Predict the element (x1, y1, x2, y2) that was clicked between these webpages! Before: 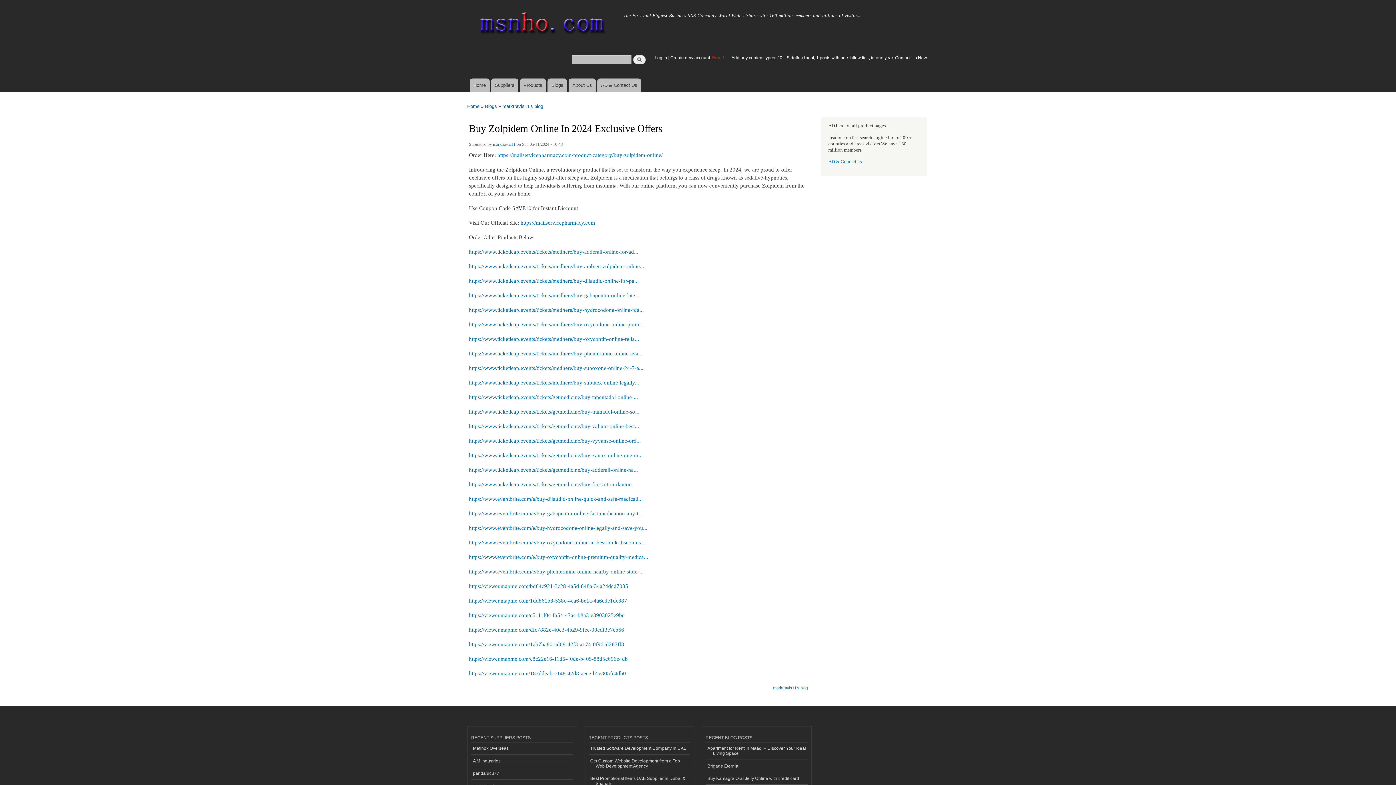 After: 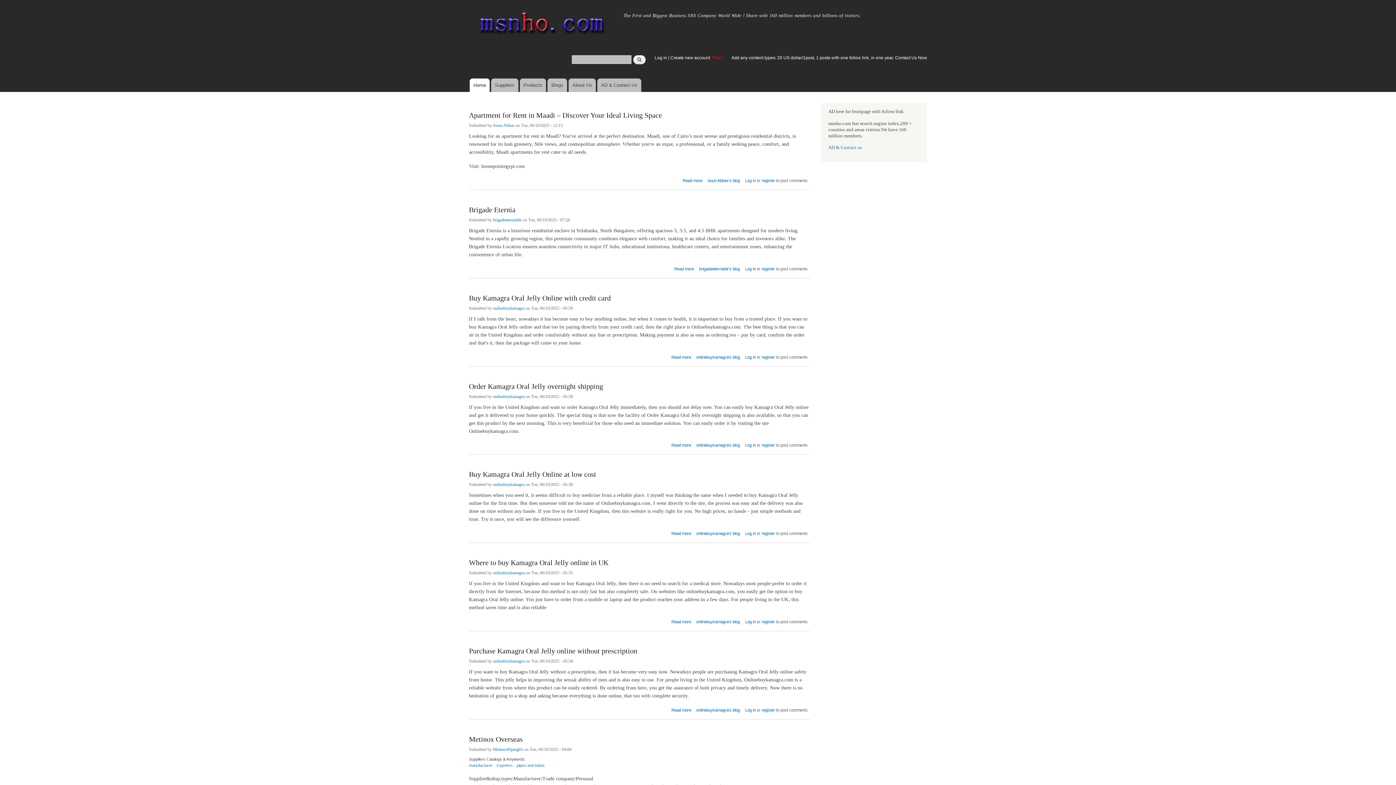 Action: bbox: (463, 0, 618, 49)